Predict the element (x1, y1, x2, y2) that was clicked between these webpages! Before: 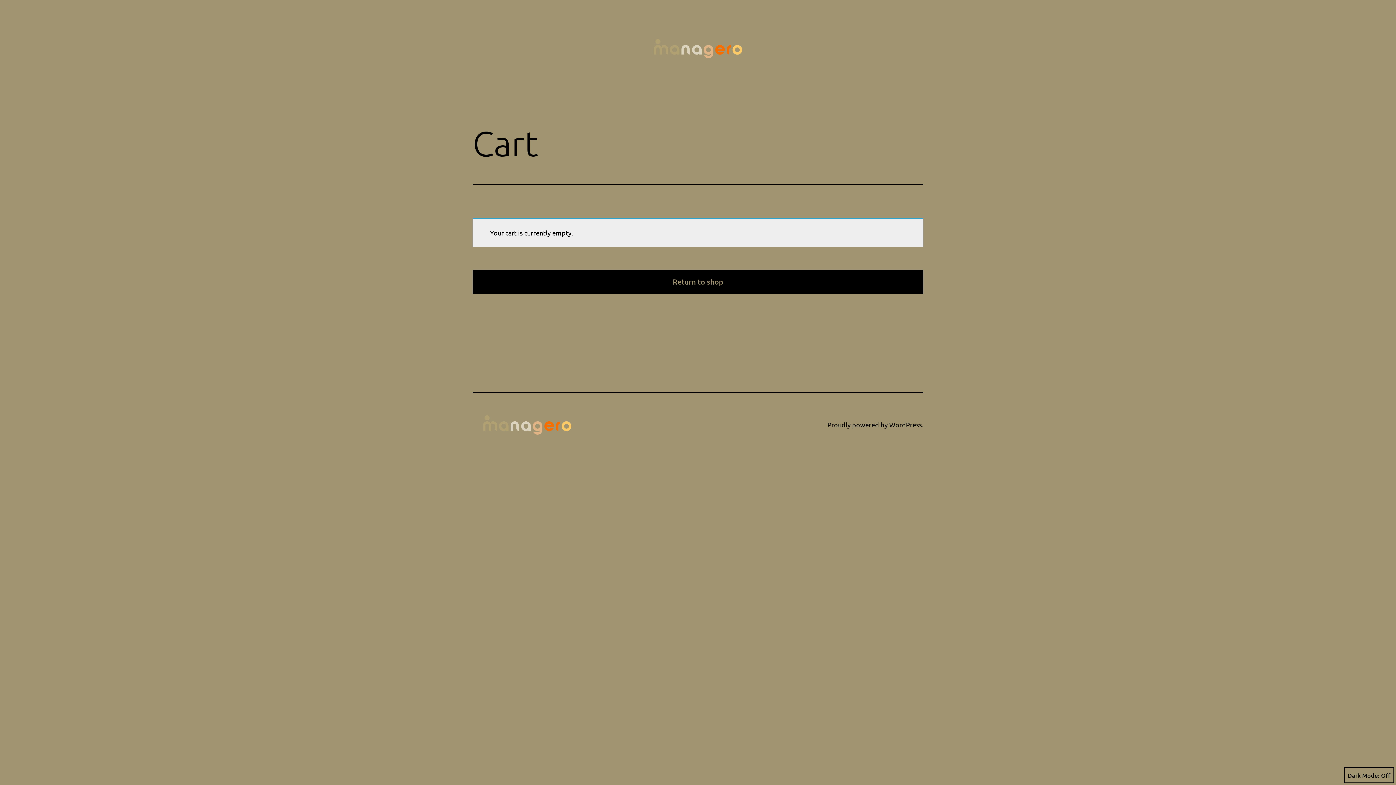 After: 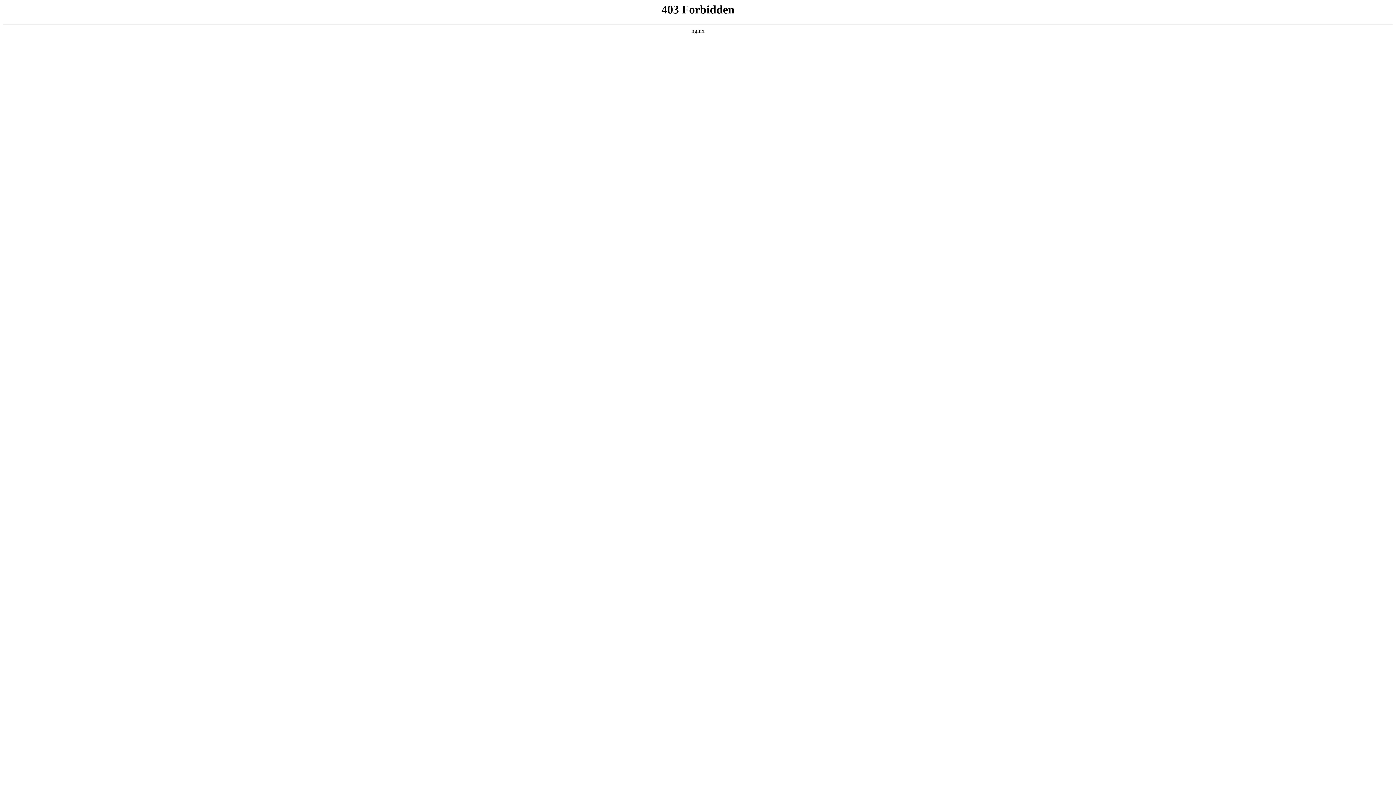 Action: label: WordPress bbox: (889, 421, 922, 428)